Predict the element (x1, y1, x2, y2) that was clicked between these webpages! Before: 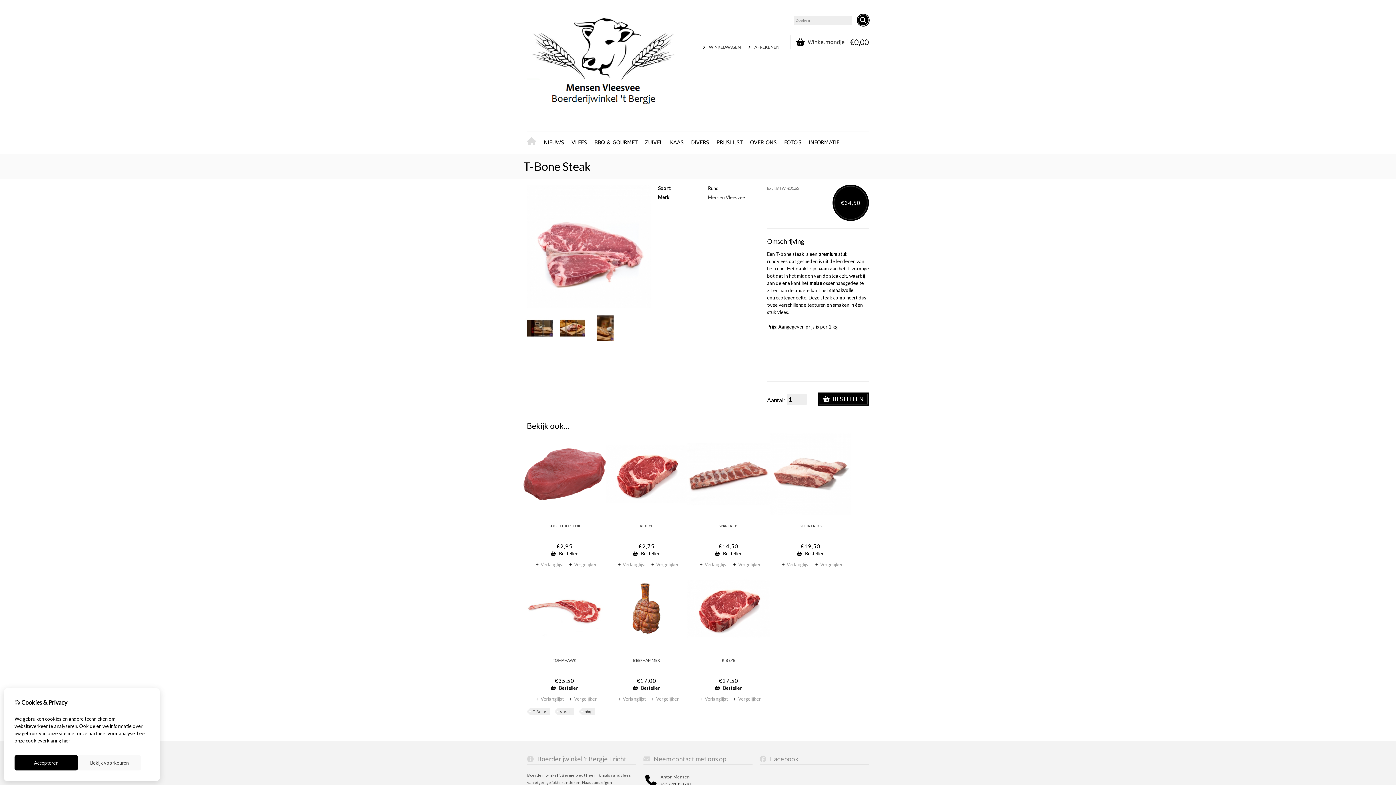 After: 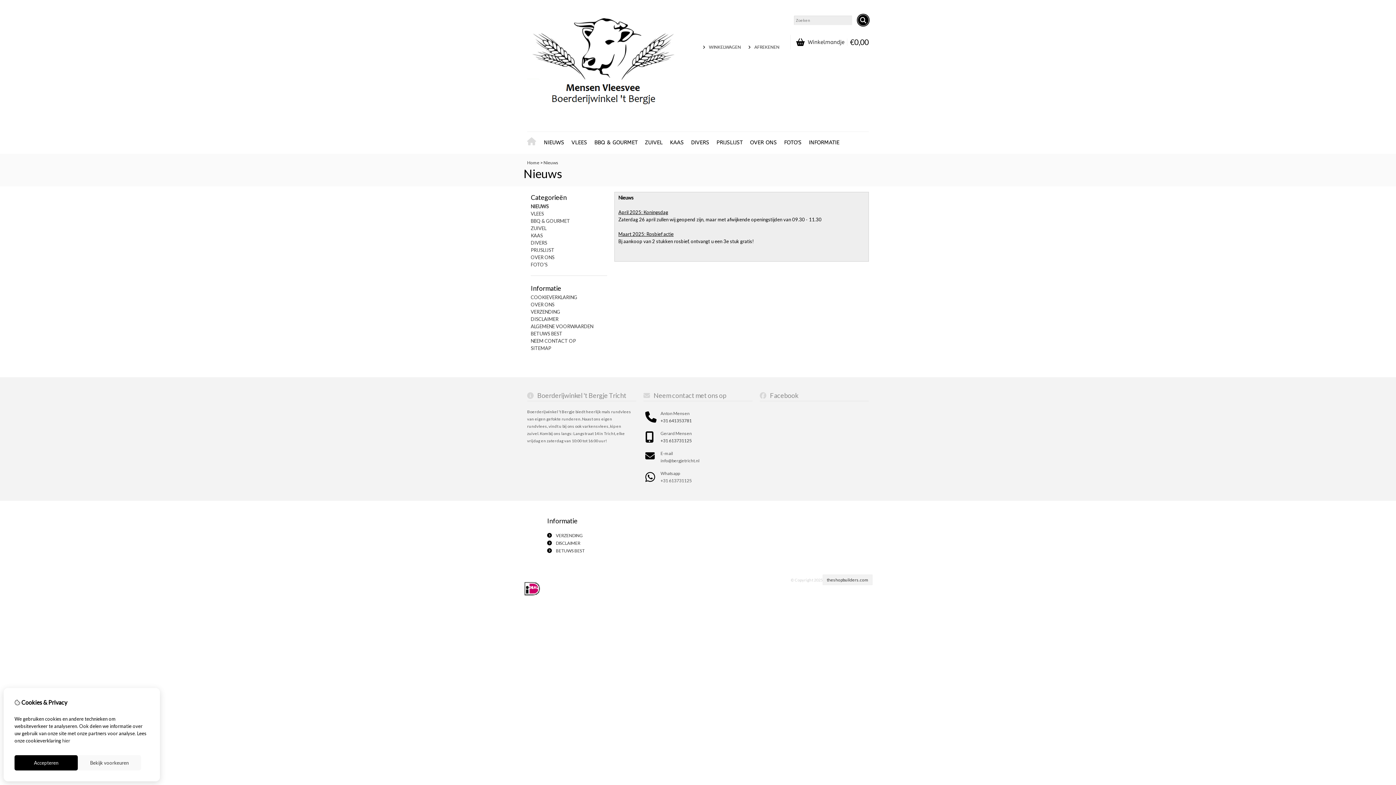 Action: bbox: (540, 136, 568, 148) label: NIEUWS